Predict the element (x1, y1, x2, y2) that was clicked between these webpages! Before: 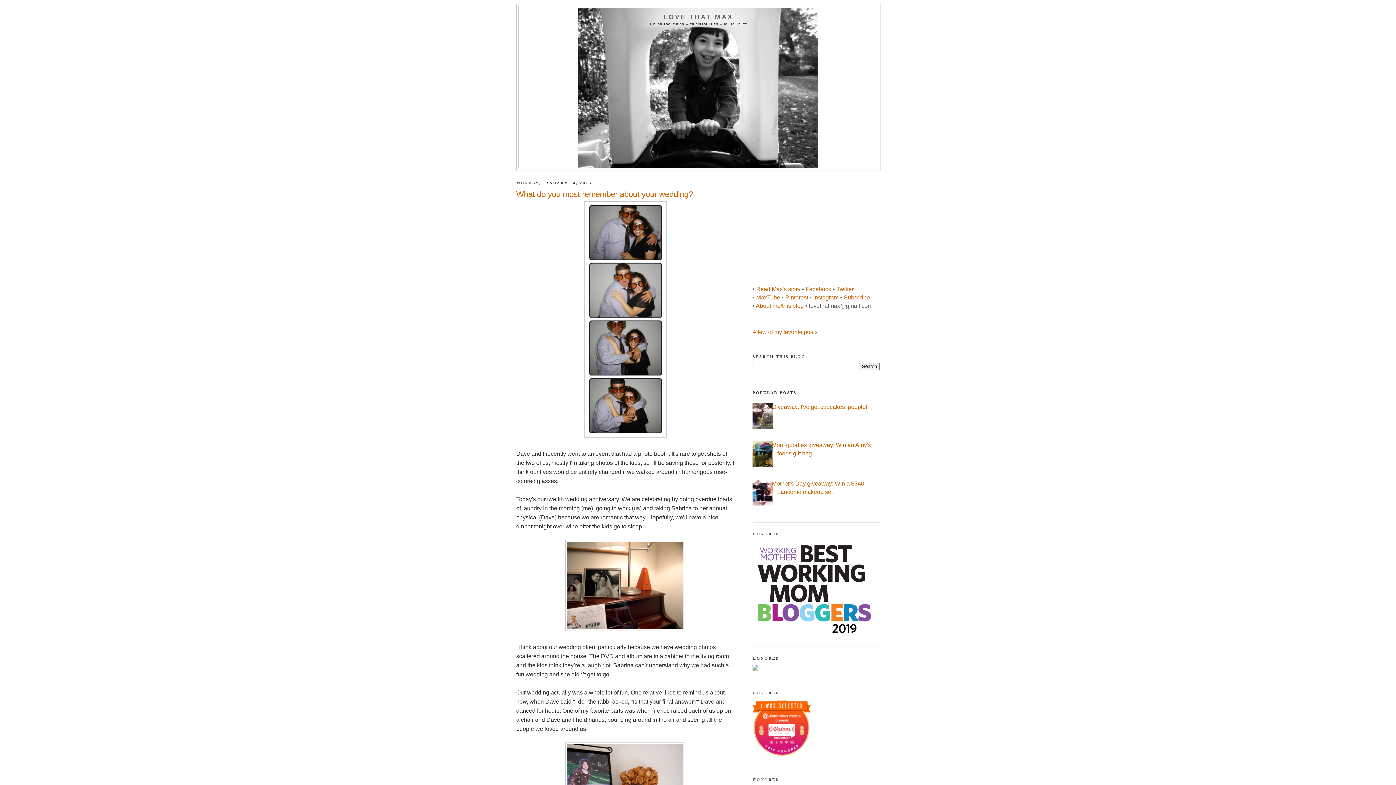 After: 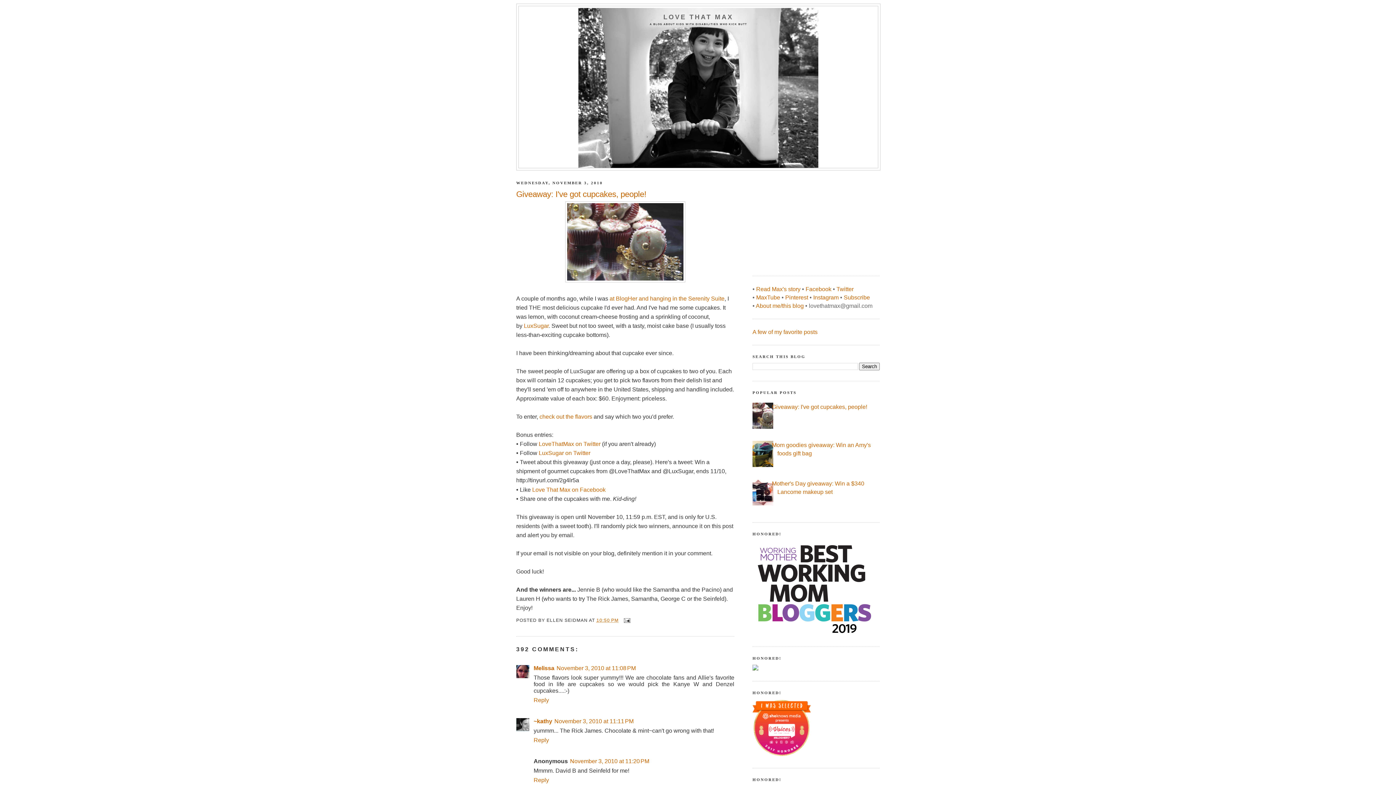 Action: bbox: (772, 403, 867, 410) label: Giveaway: I've got cupcakes, people!